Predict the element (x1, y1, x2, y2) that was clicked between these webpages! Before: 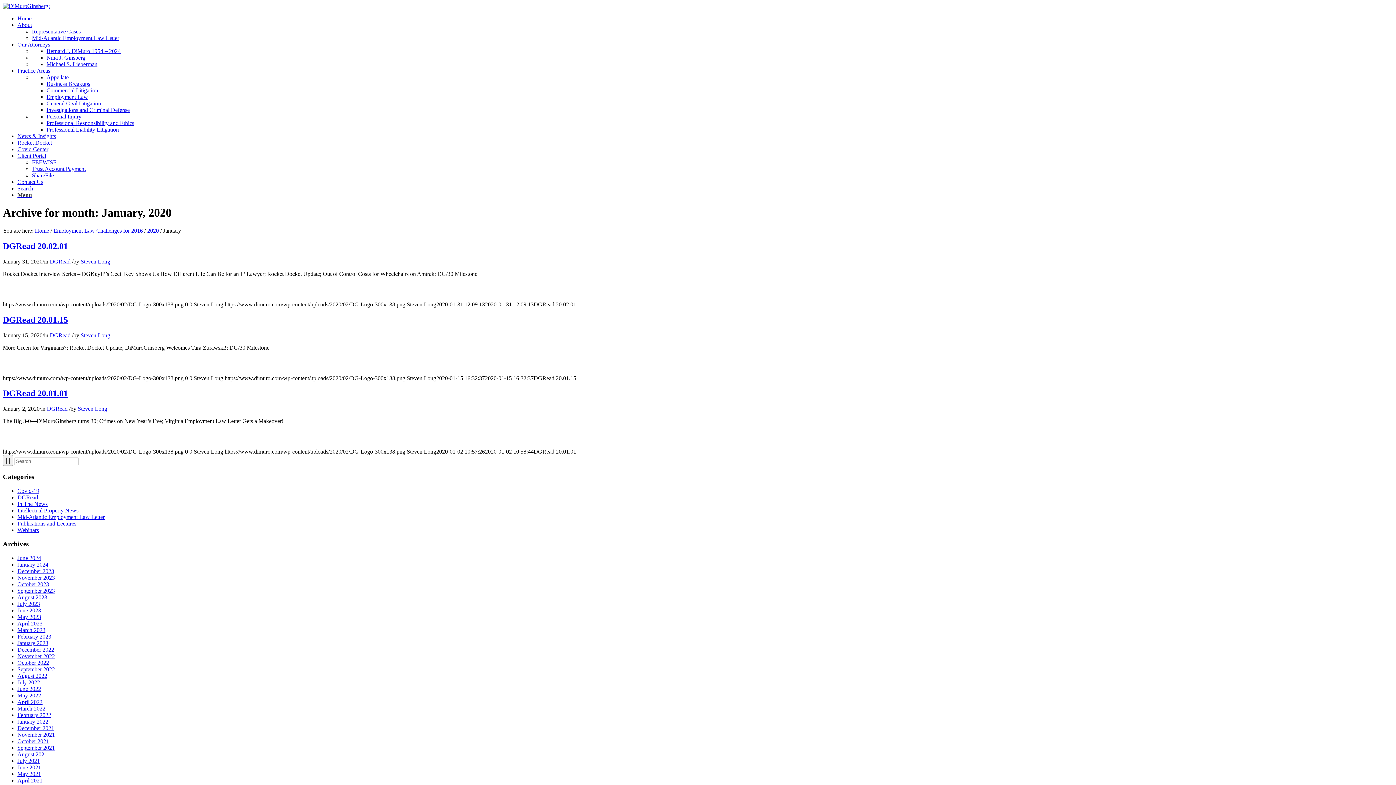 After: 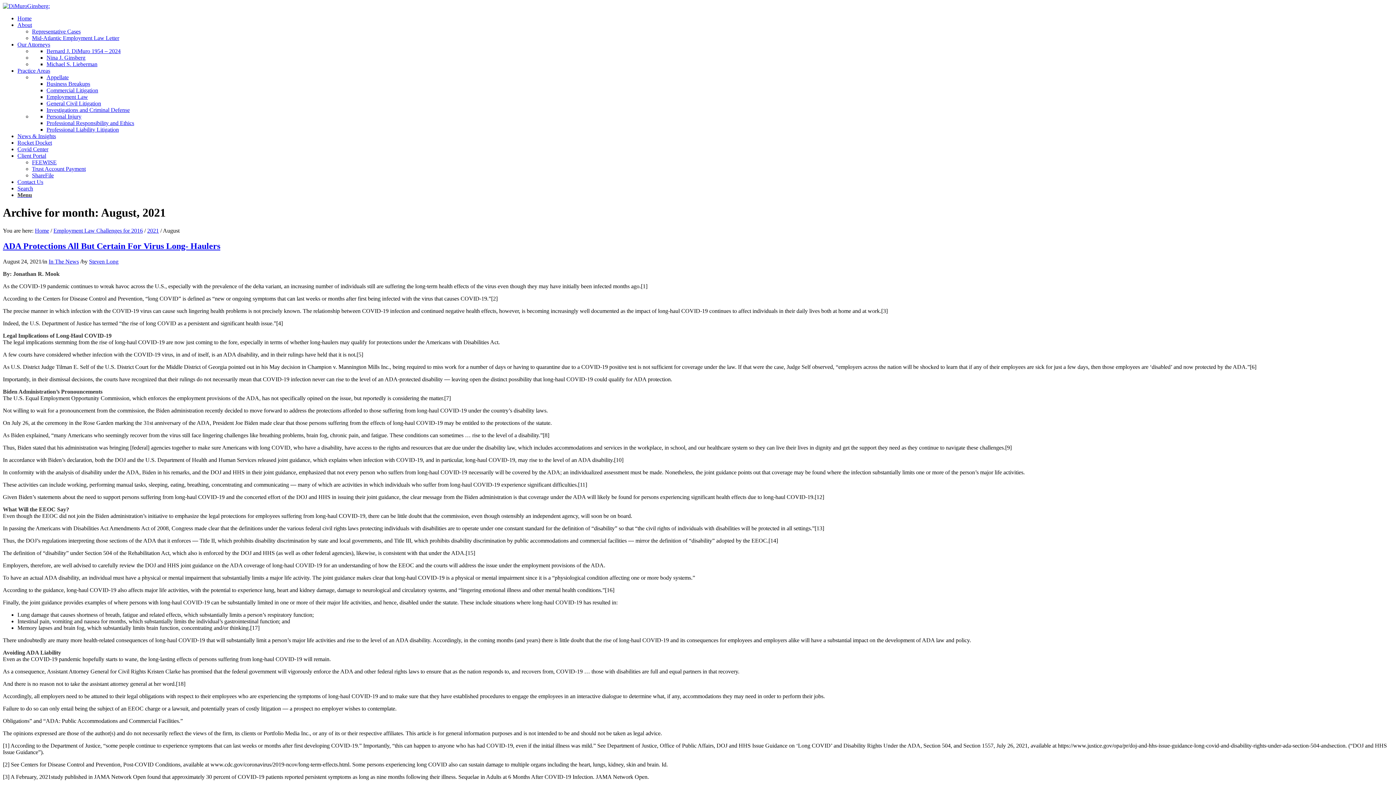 Action: label: August 2021 bbox: (17, 751, 47, 757)